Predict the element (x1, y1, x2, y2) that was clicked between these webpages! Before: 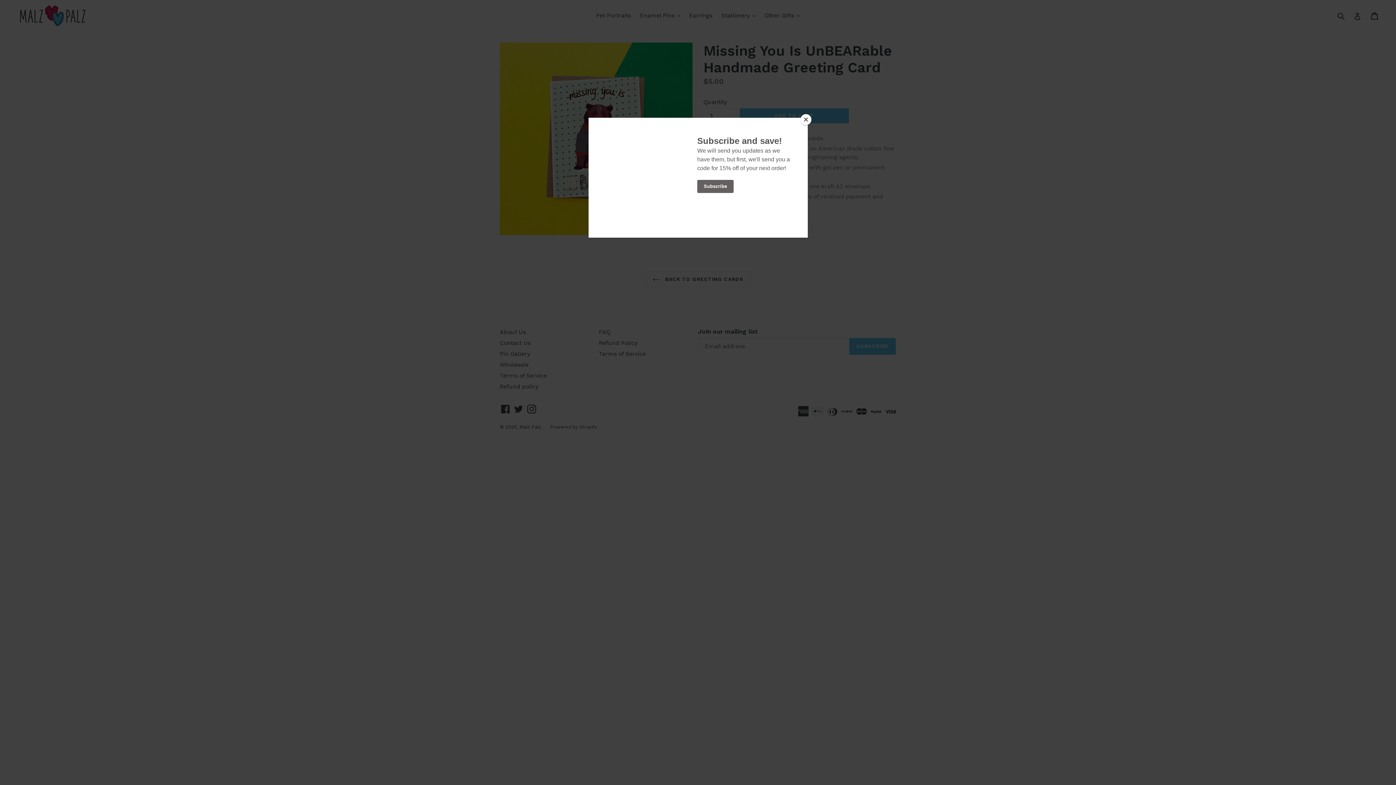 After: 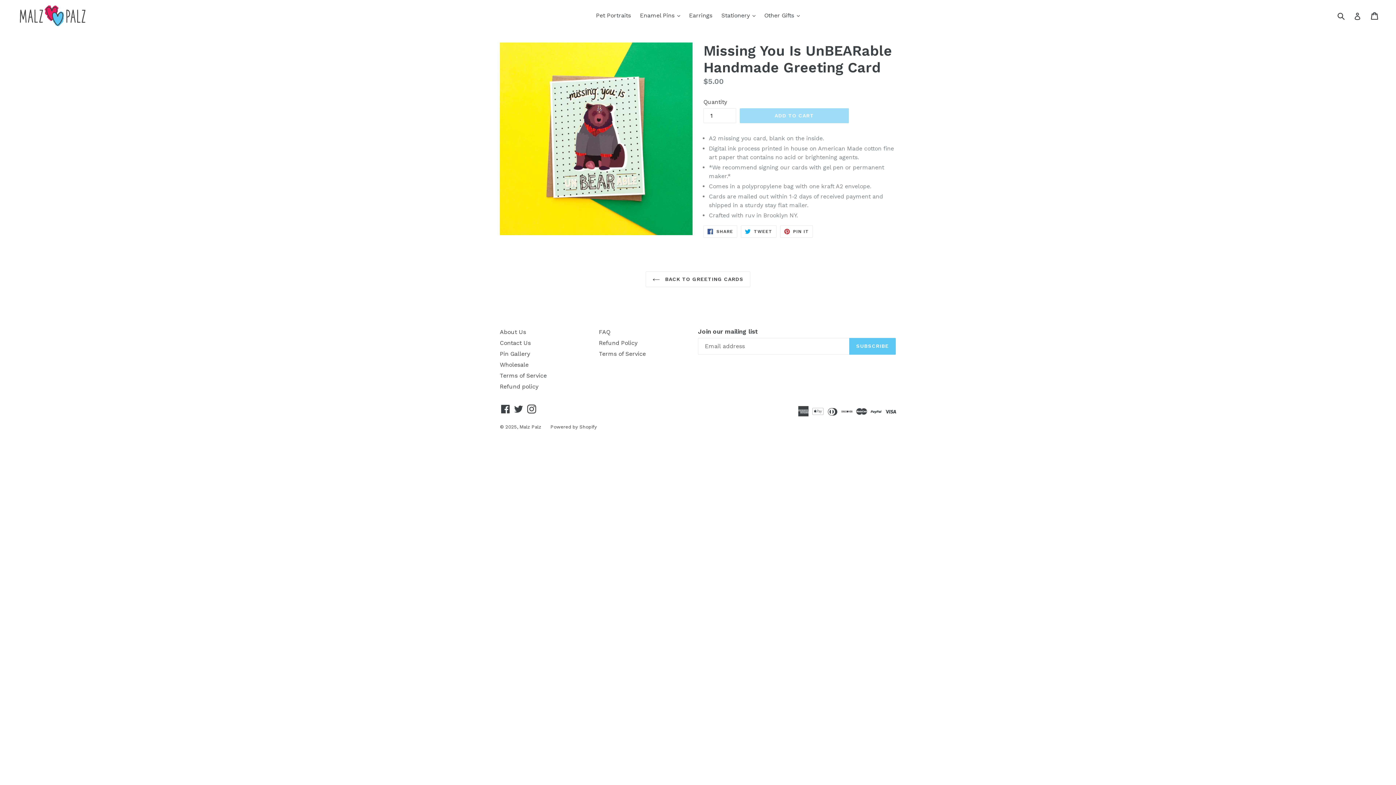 Action: label: Close bbox: (800, 114, 811, 125)